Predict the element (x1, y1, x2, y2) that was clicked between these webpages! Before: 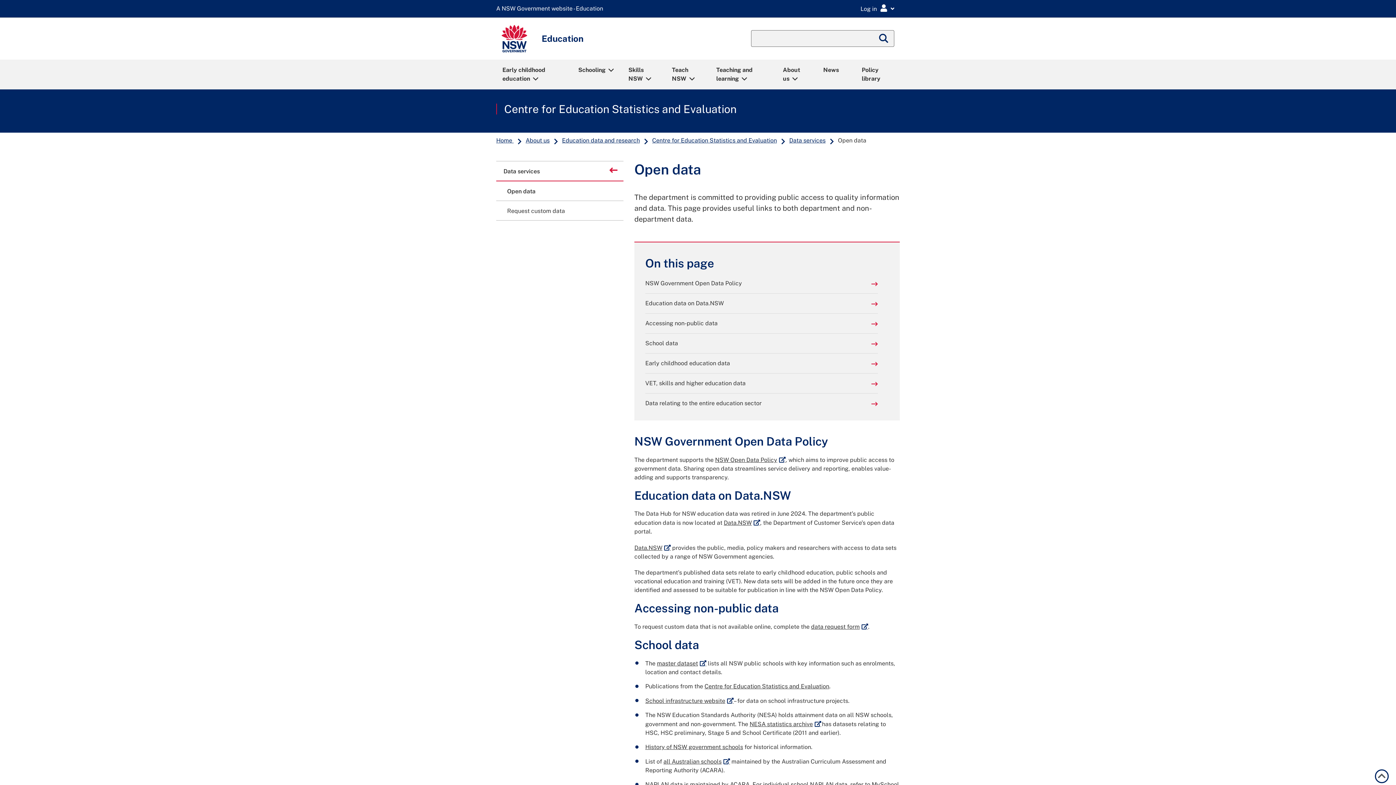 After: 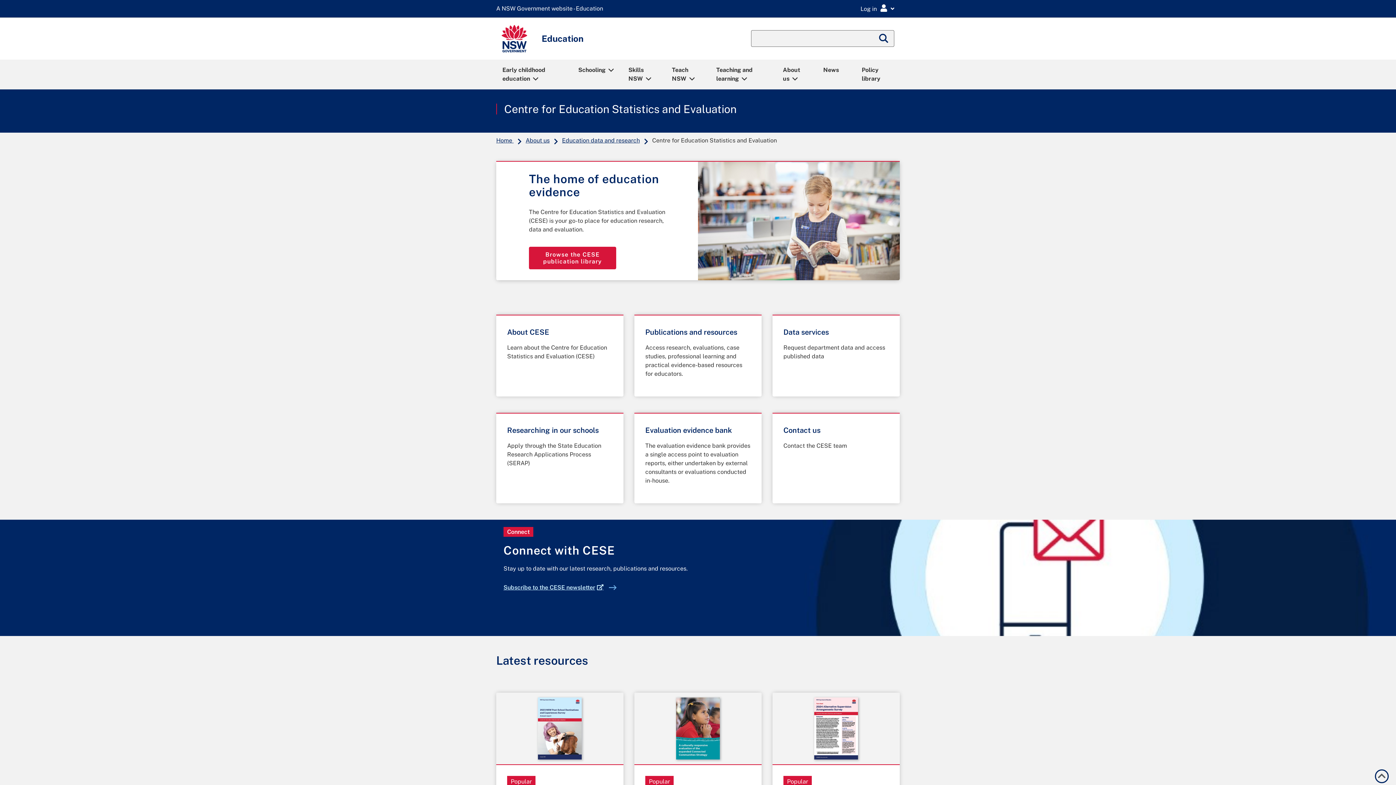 Action: label: Centre for Education Statistics and Evaluation bbox: (651, 137, 778, 143)